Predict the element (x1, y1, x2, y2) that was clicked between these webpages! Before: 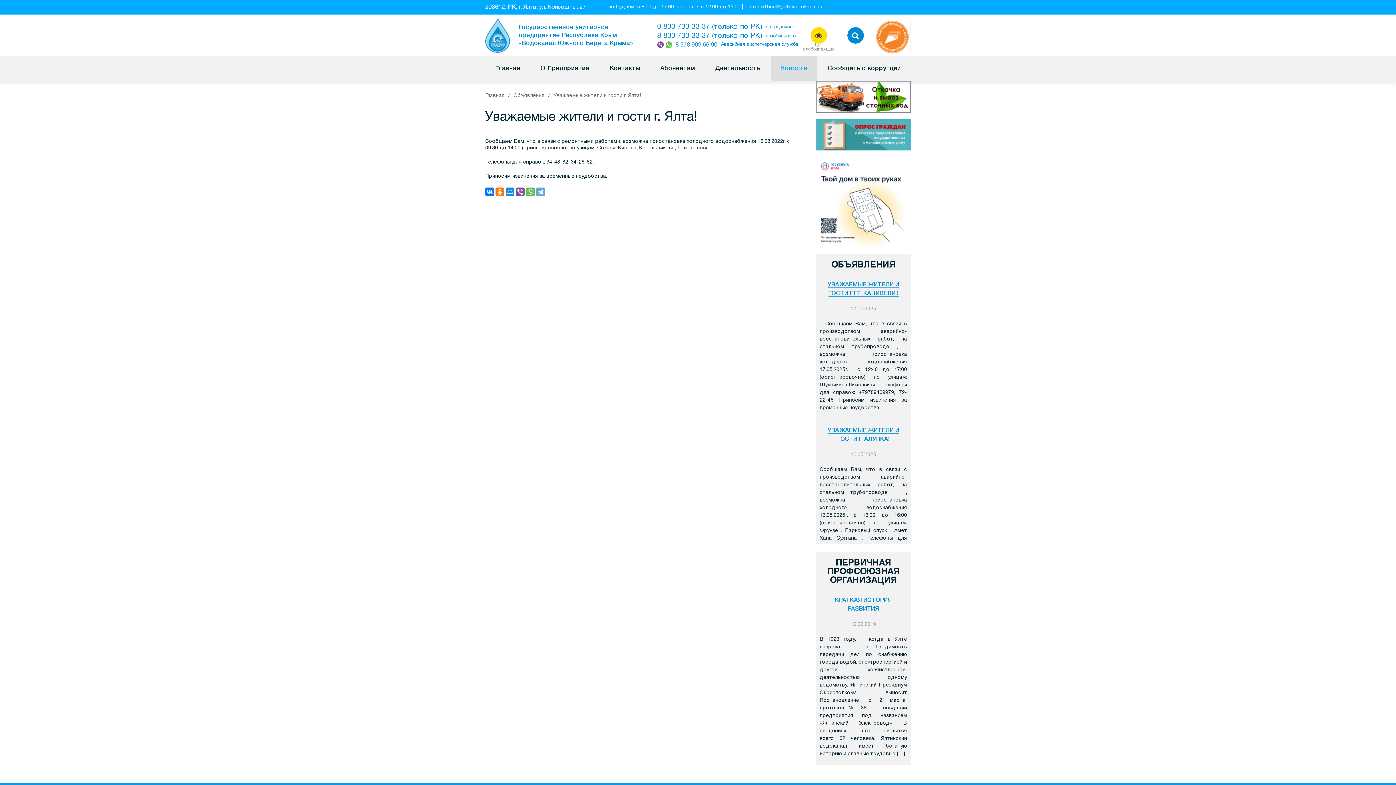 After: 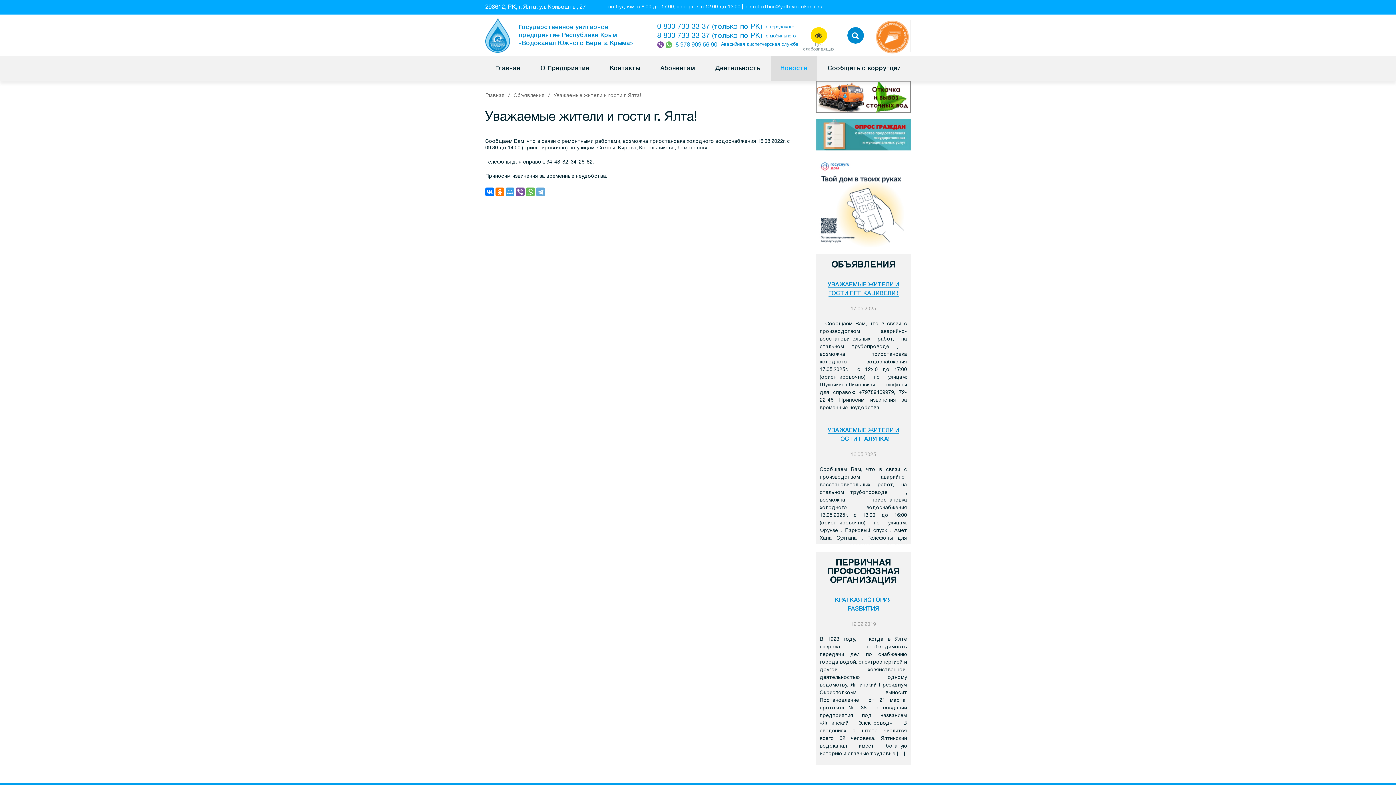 Action: bbox: (505, 187, 514, 196)